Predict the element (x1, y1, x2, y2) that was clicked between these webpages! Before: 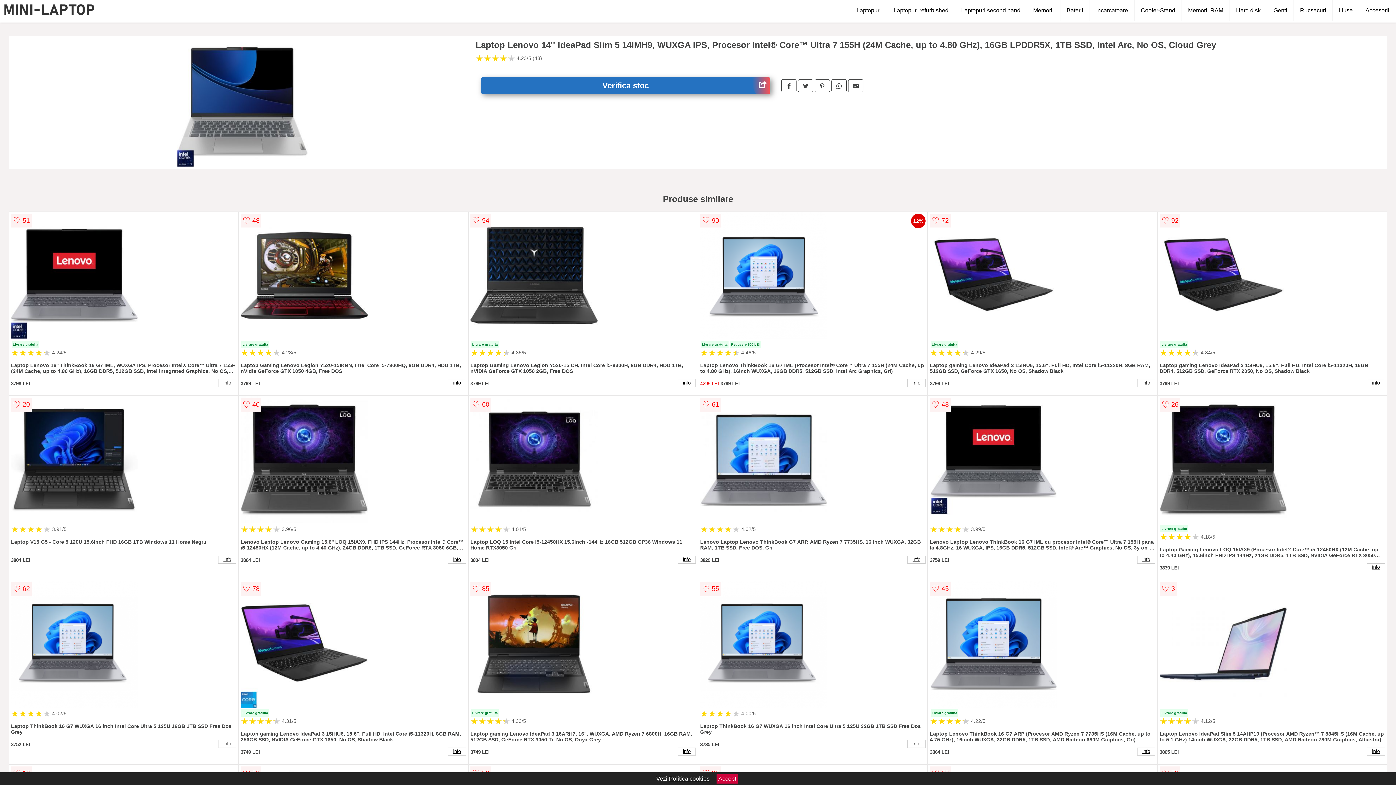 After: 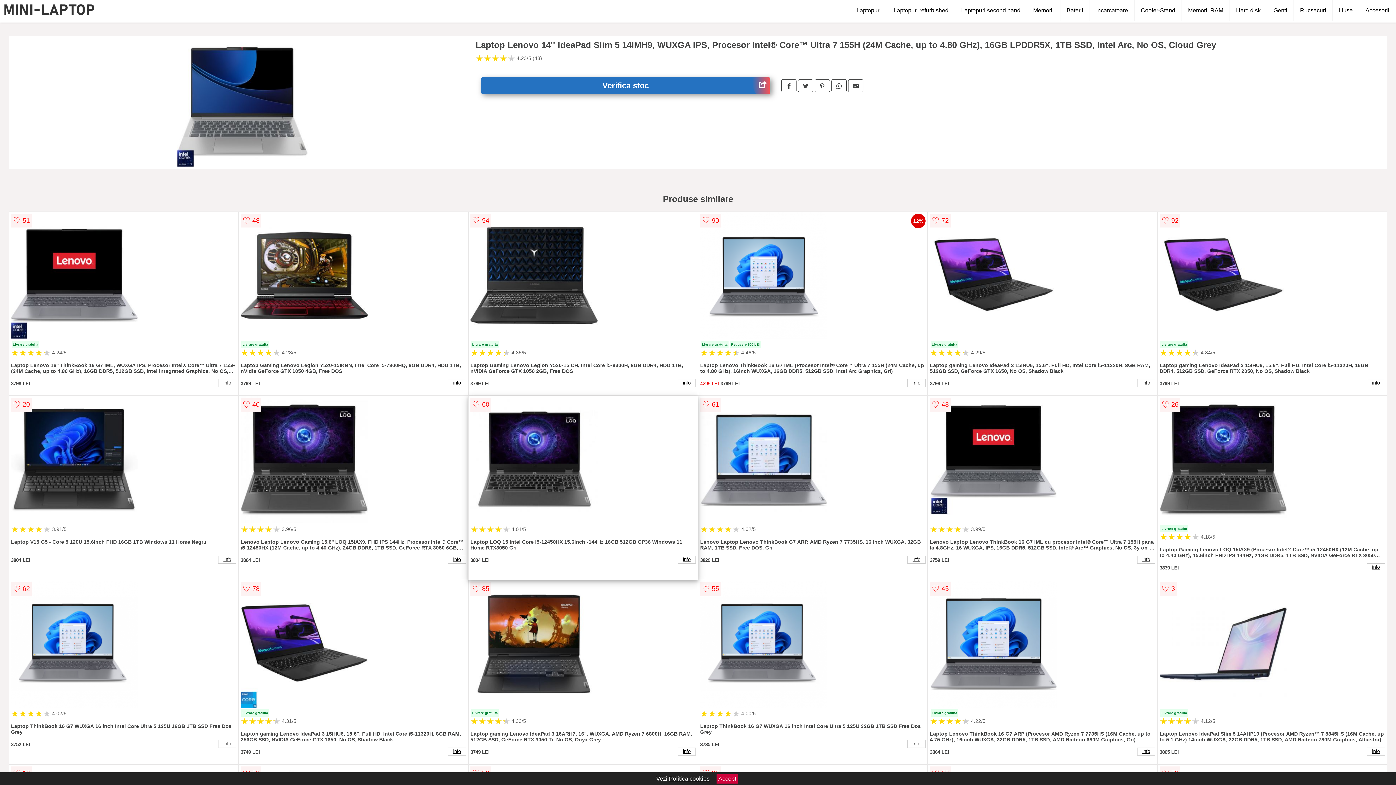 Action: bbox: (470, 396, 695, 525)